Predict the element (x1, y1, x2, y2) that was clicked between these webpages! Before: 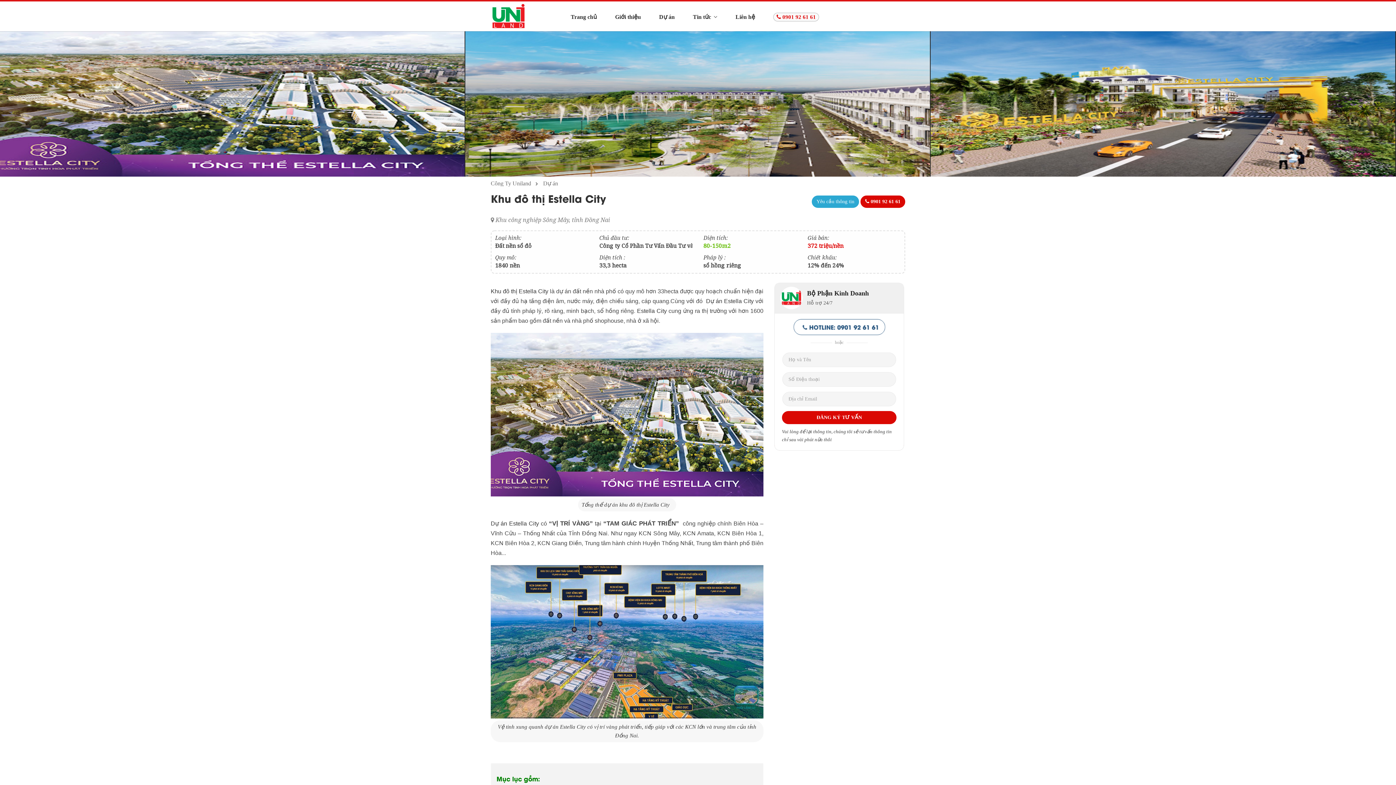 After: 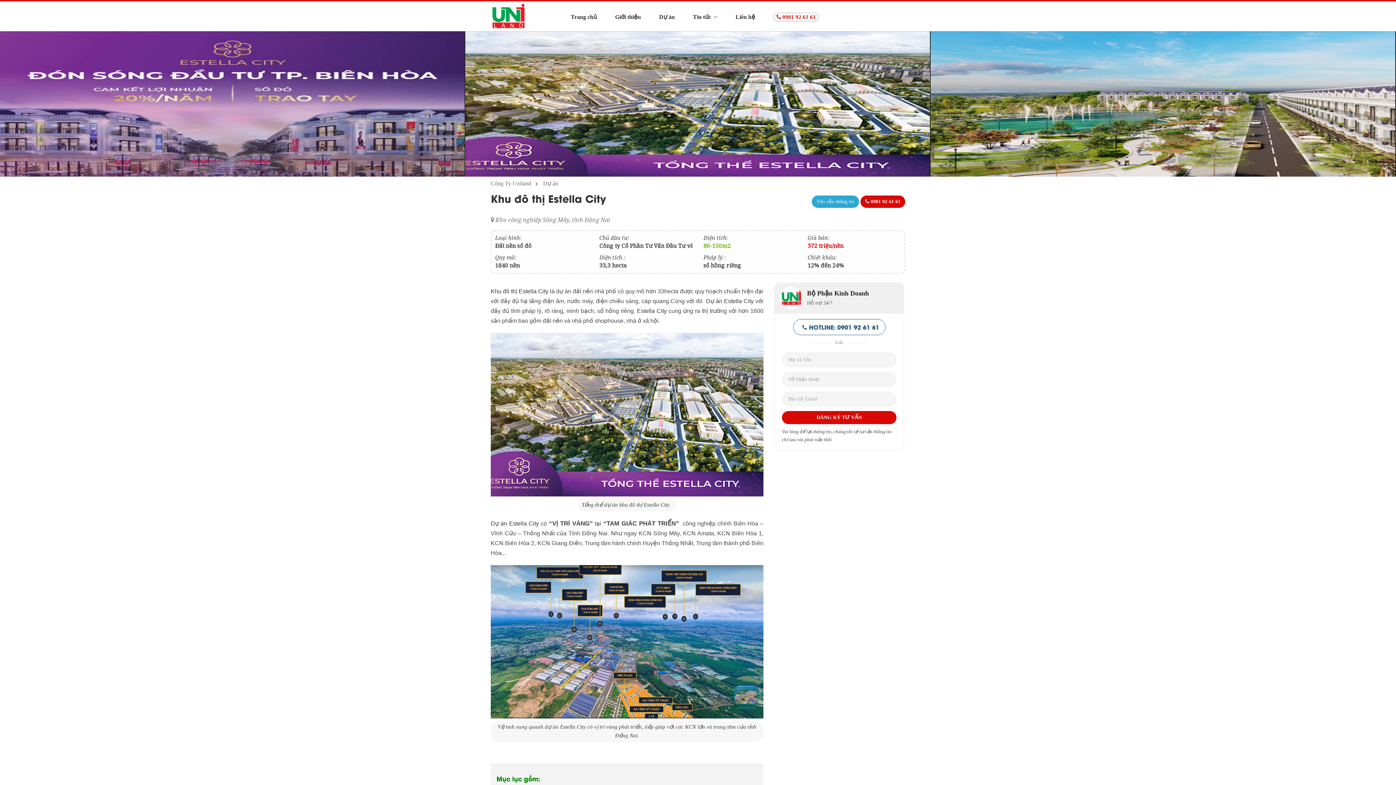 Action: bbox: (764, 1, 828, 31) label:  0901 92 61 61